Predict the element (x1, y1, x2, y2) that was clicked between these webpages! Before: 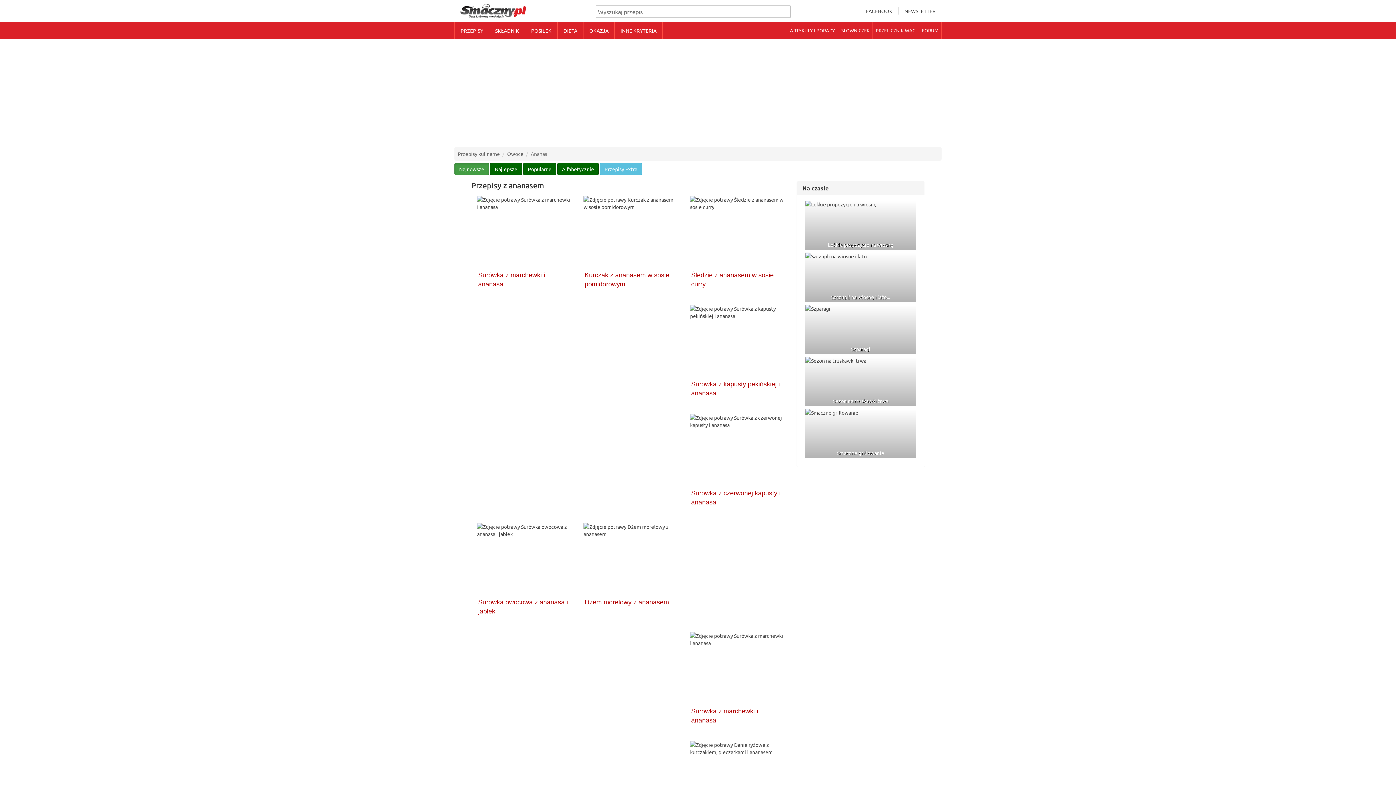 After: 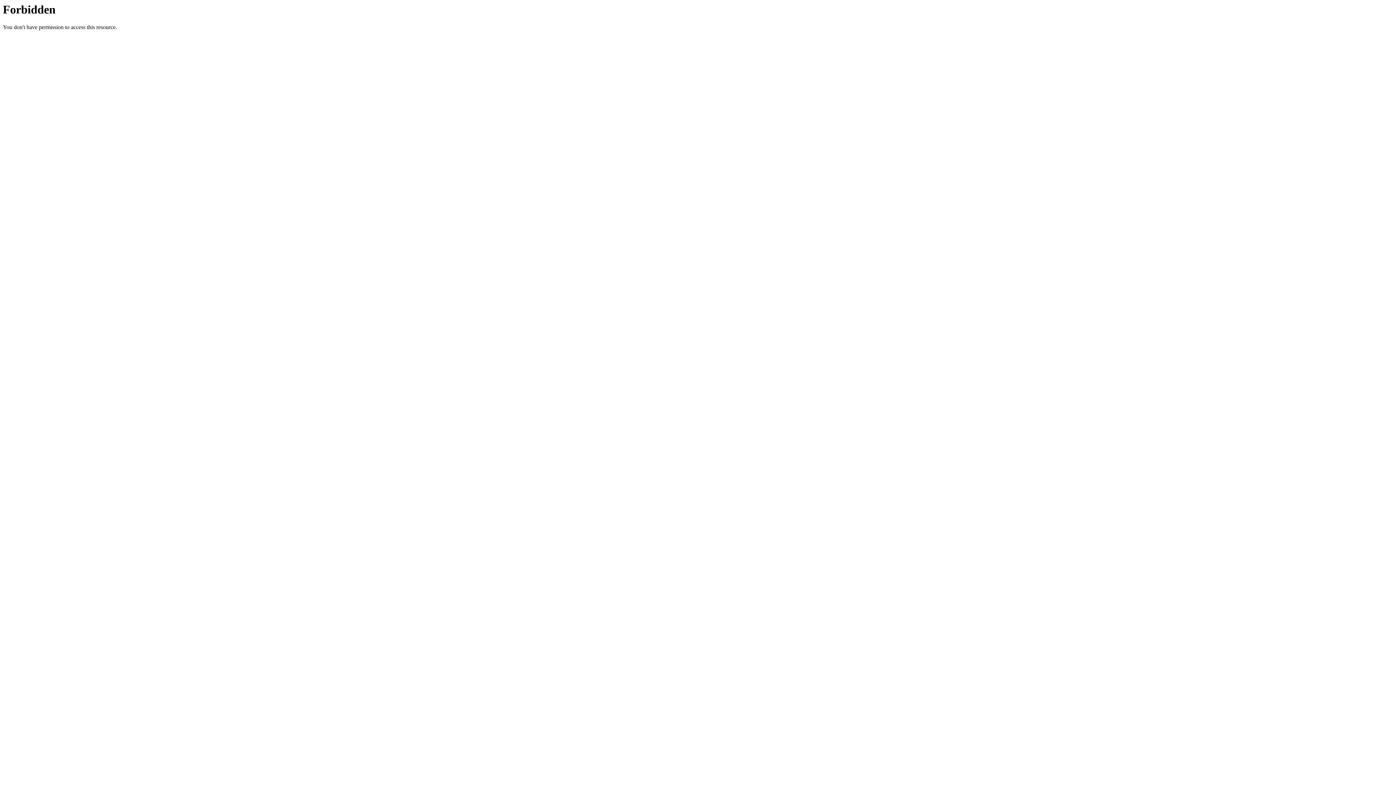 Action: label: Surówka z marchewki i ananasa bbox: (478, 270, 571, 289)